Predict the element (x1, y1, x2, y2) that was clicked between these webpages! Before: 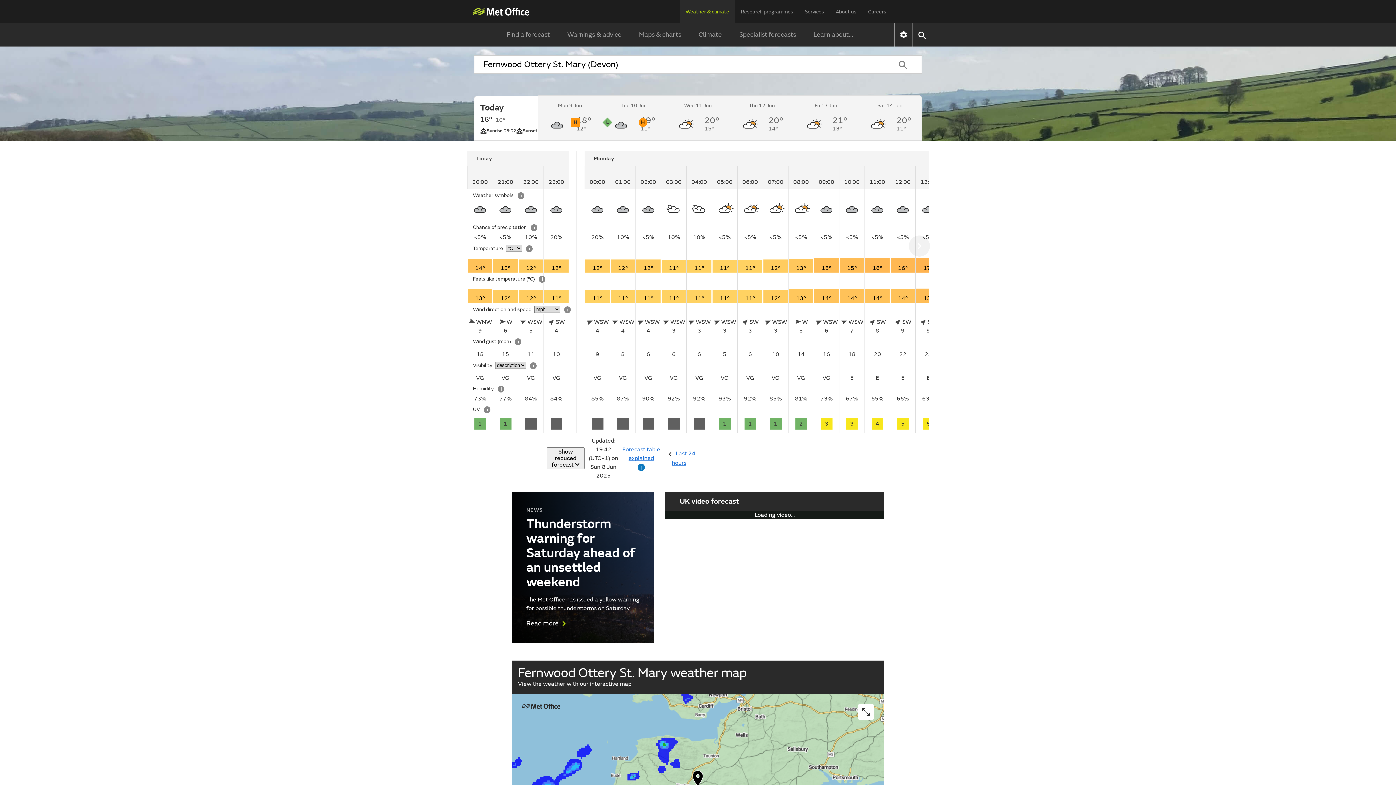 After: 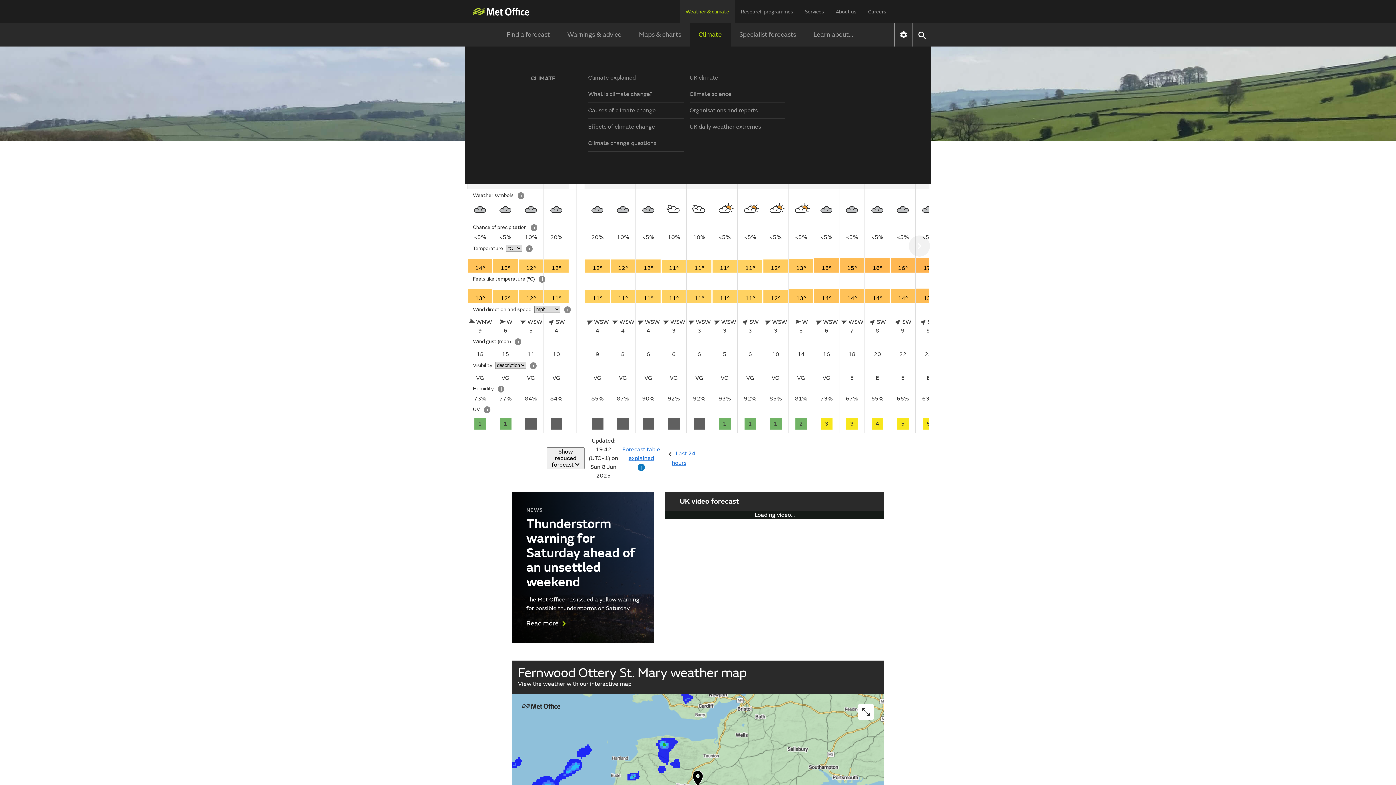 Action: label: Climate bbox: (690, 23, 730, 46)